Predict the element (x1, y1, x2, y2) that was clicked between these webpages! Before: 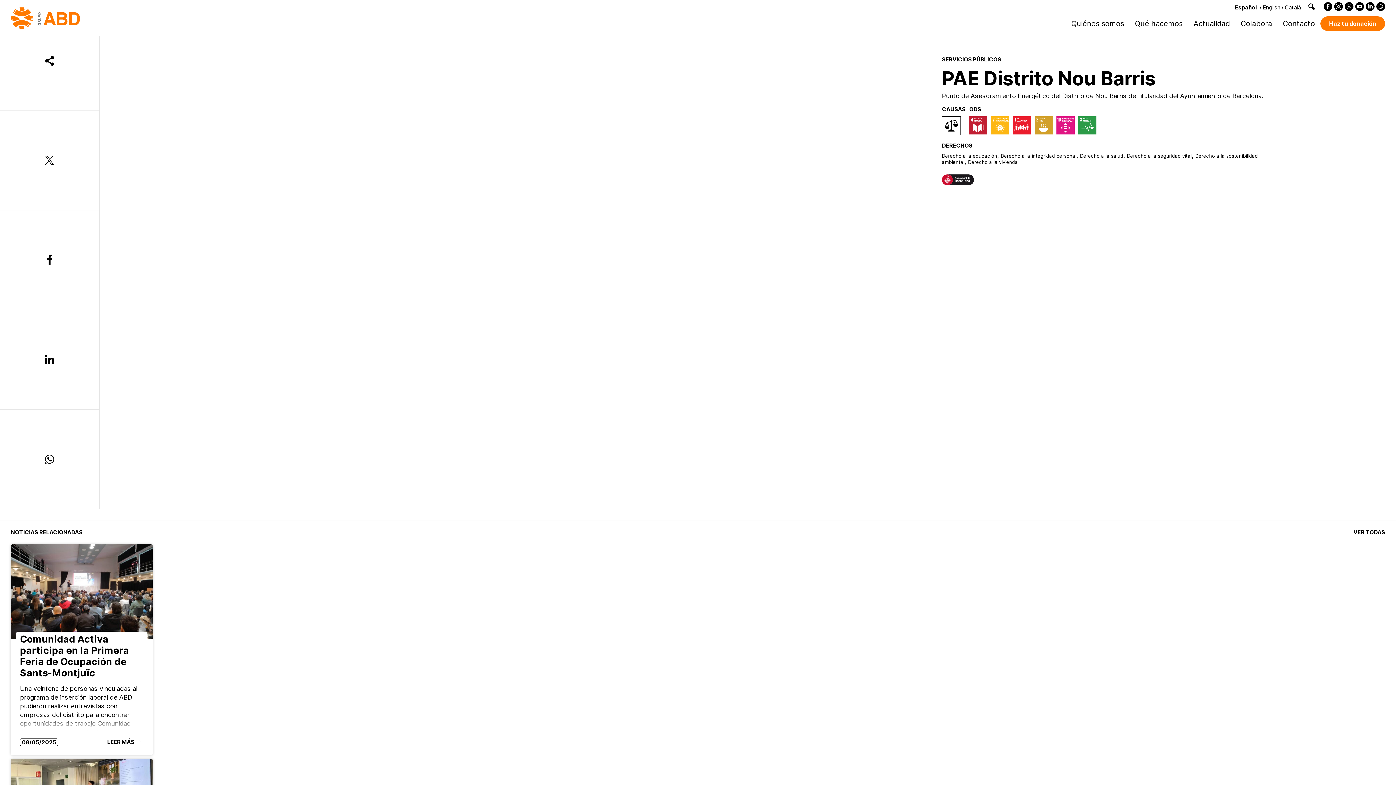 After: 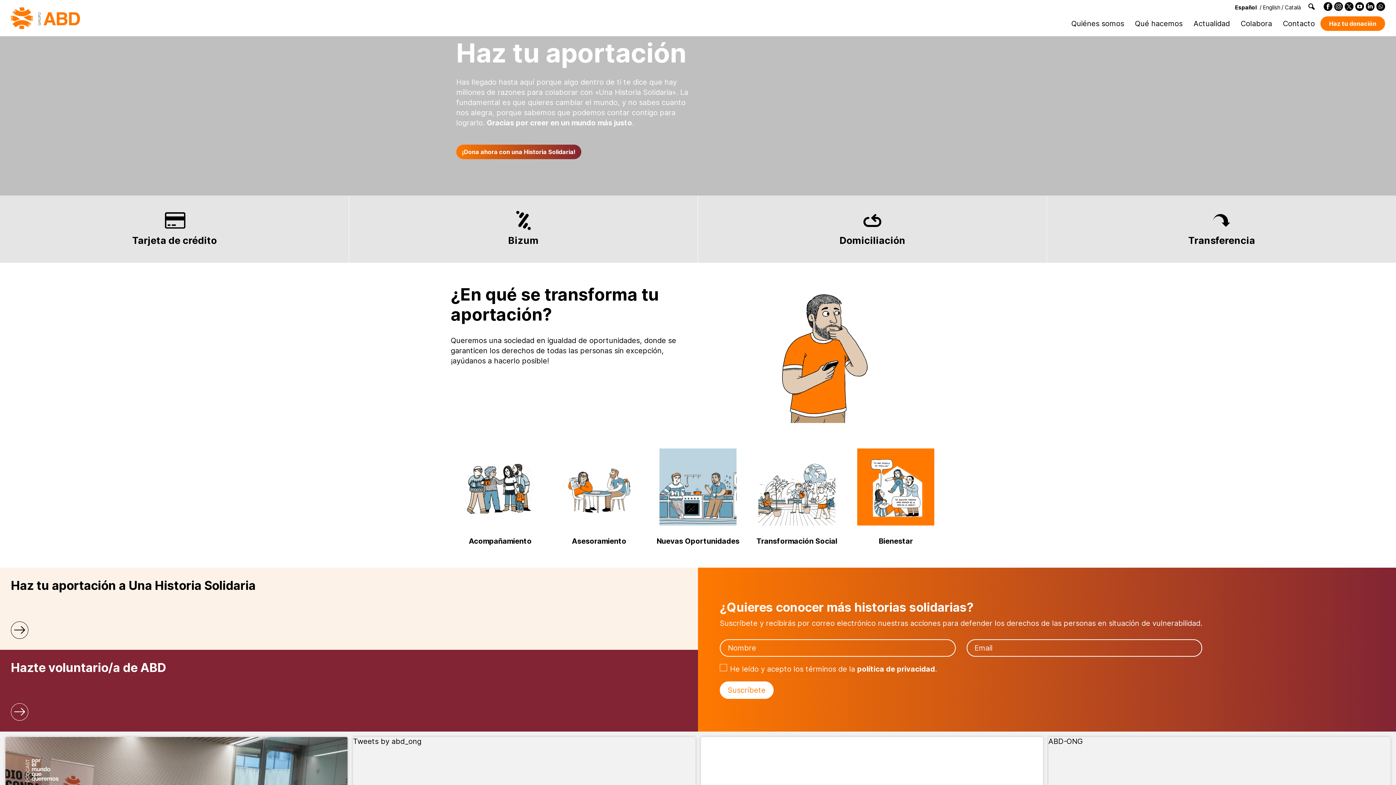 Action: bbox: (1320, 16, 1385, 30) label: Haz tu donación